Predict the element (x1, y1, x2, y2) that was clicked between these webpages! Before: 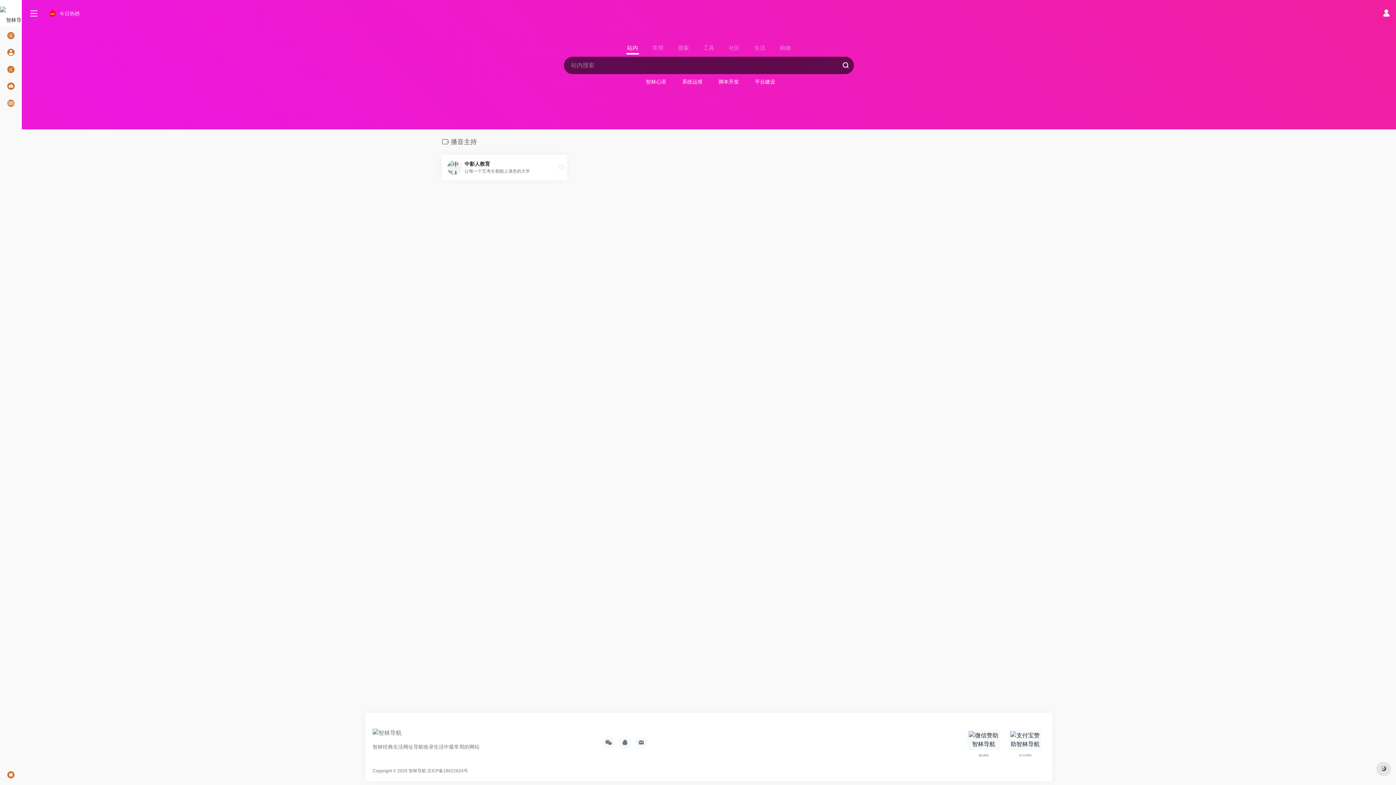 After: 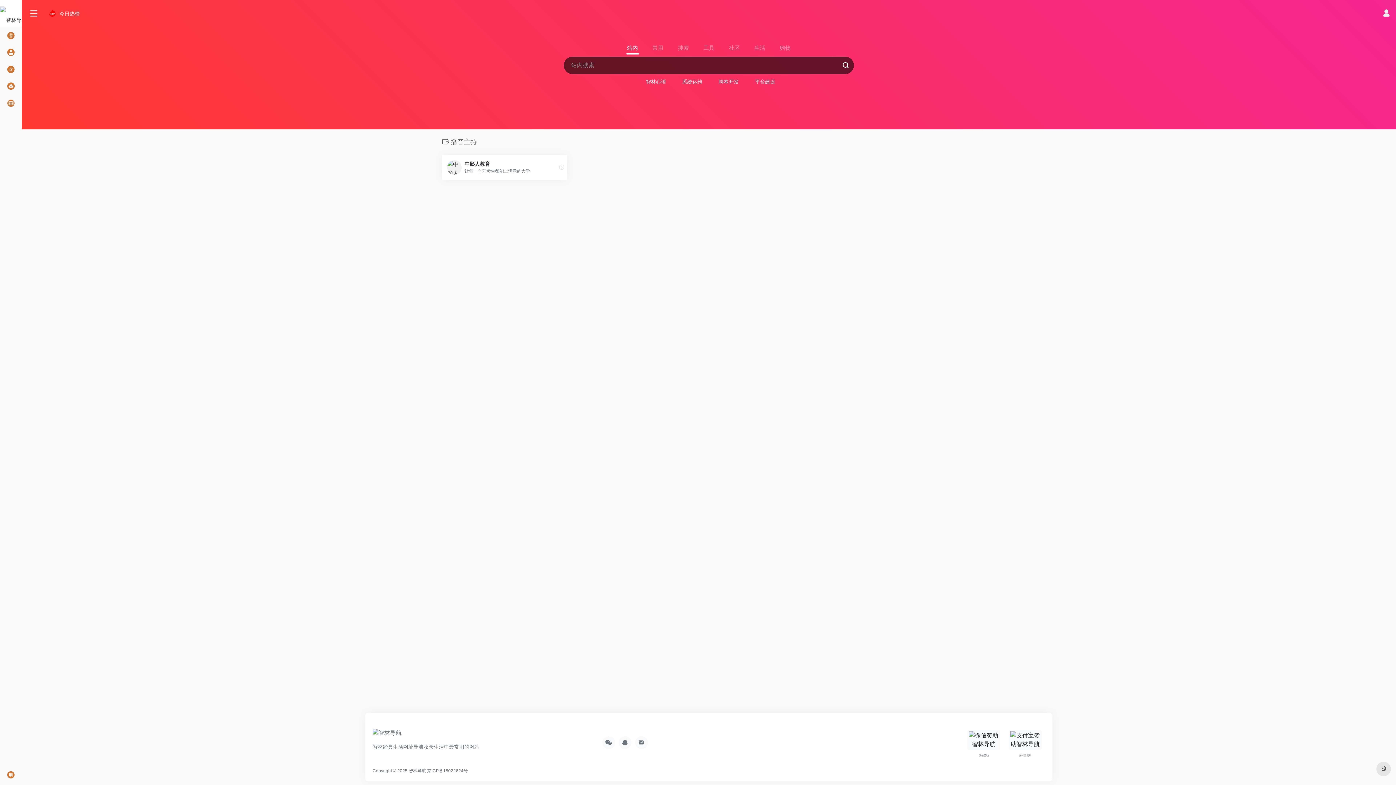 Action: label: 系统运维 bbox: (682, 76, 702, 87)